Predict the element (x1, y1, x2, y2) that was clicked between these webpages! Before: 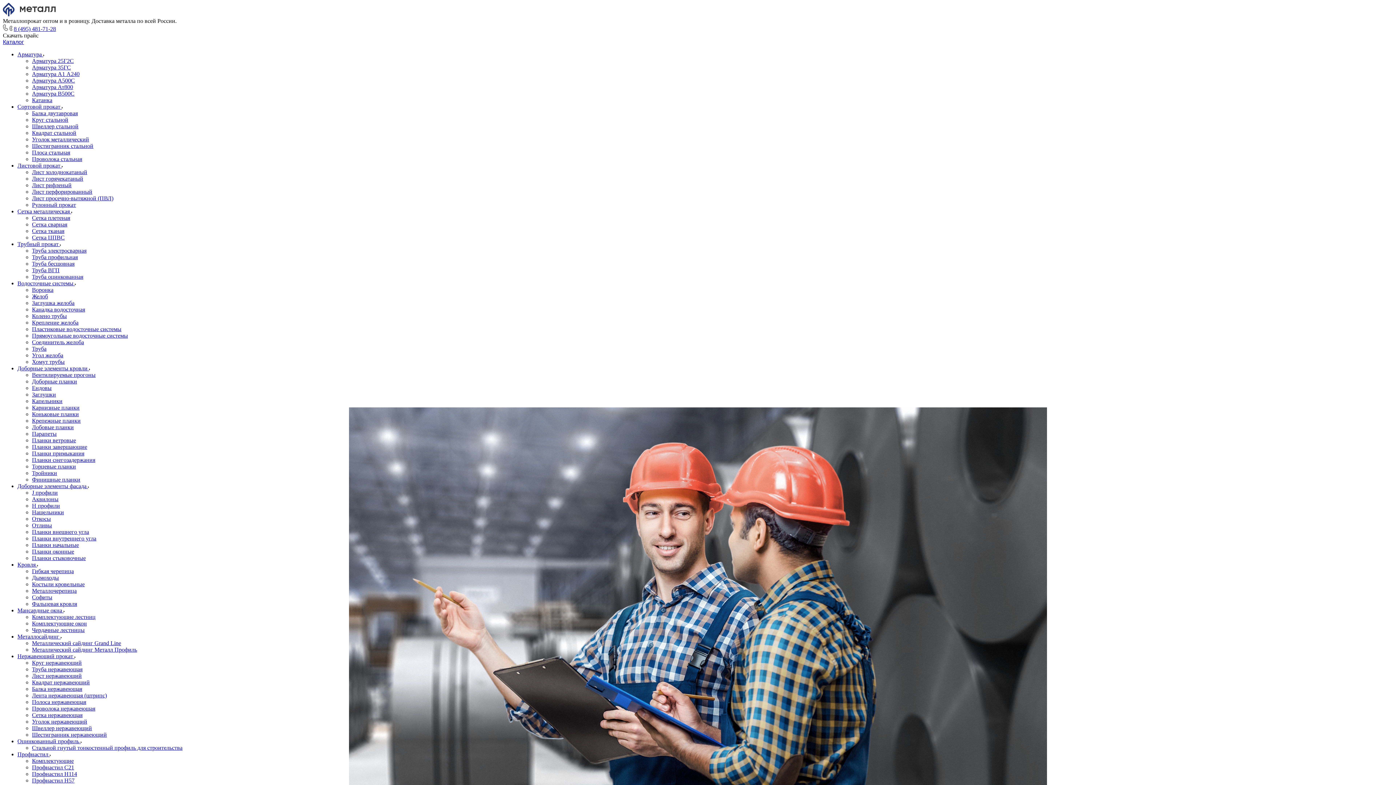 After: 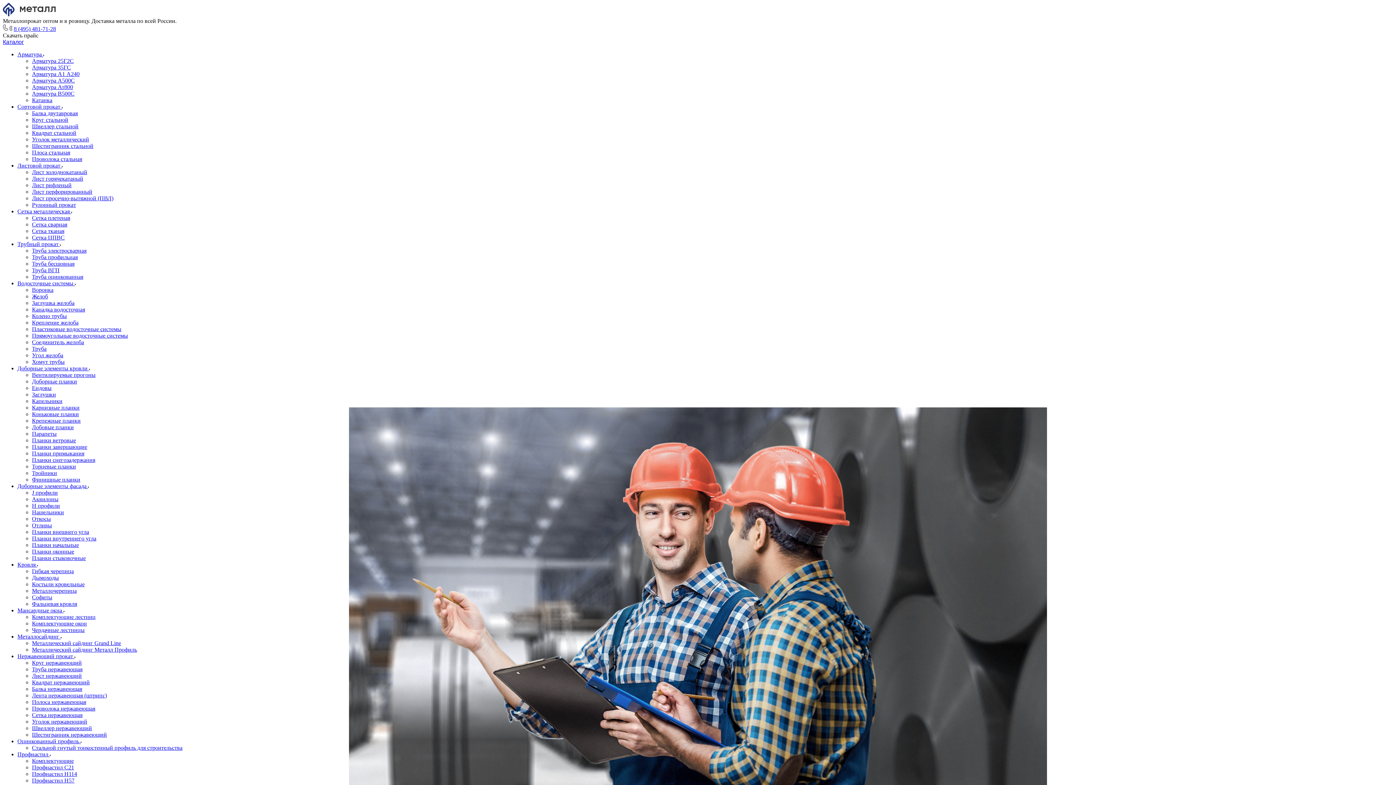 Action: label: Уголок металлический bbox: (32, 136, 89, 142)